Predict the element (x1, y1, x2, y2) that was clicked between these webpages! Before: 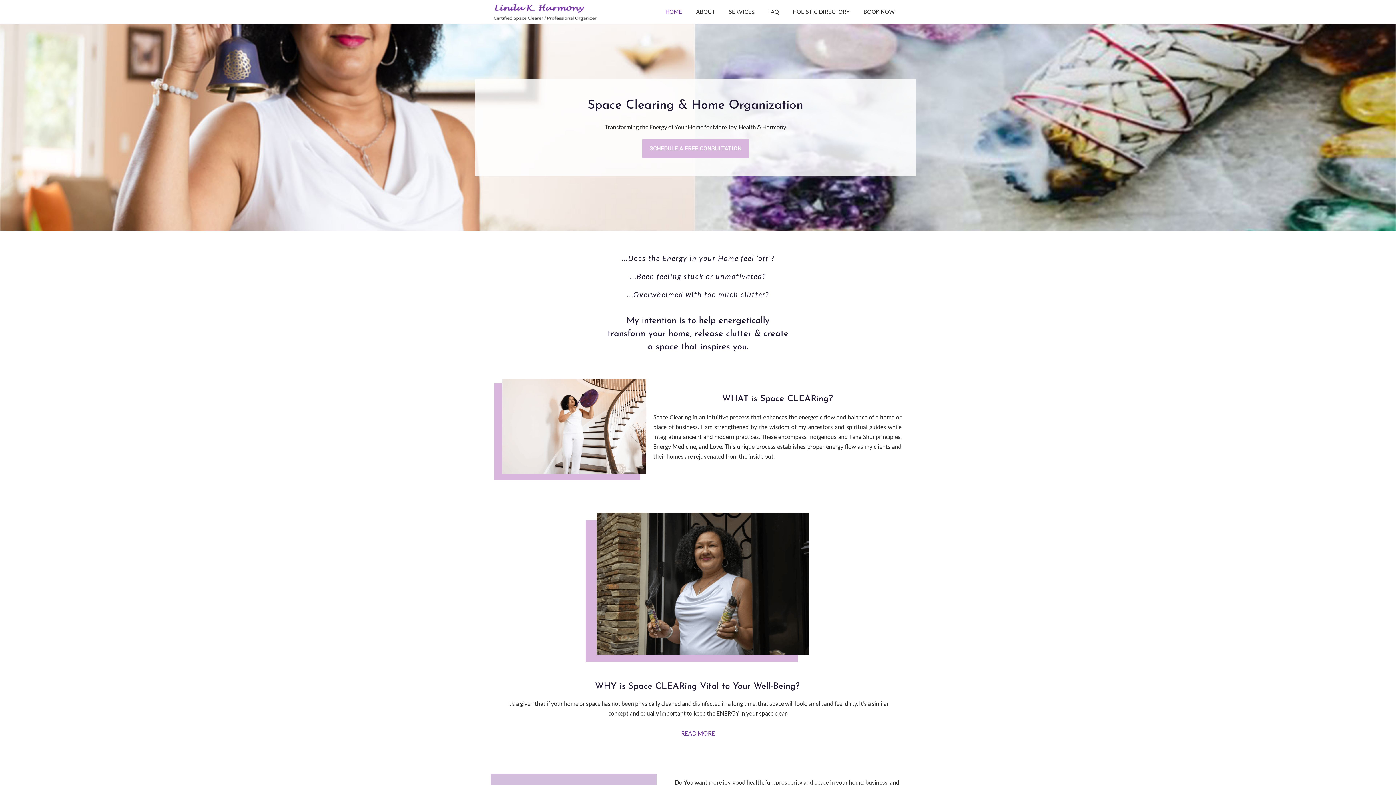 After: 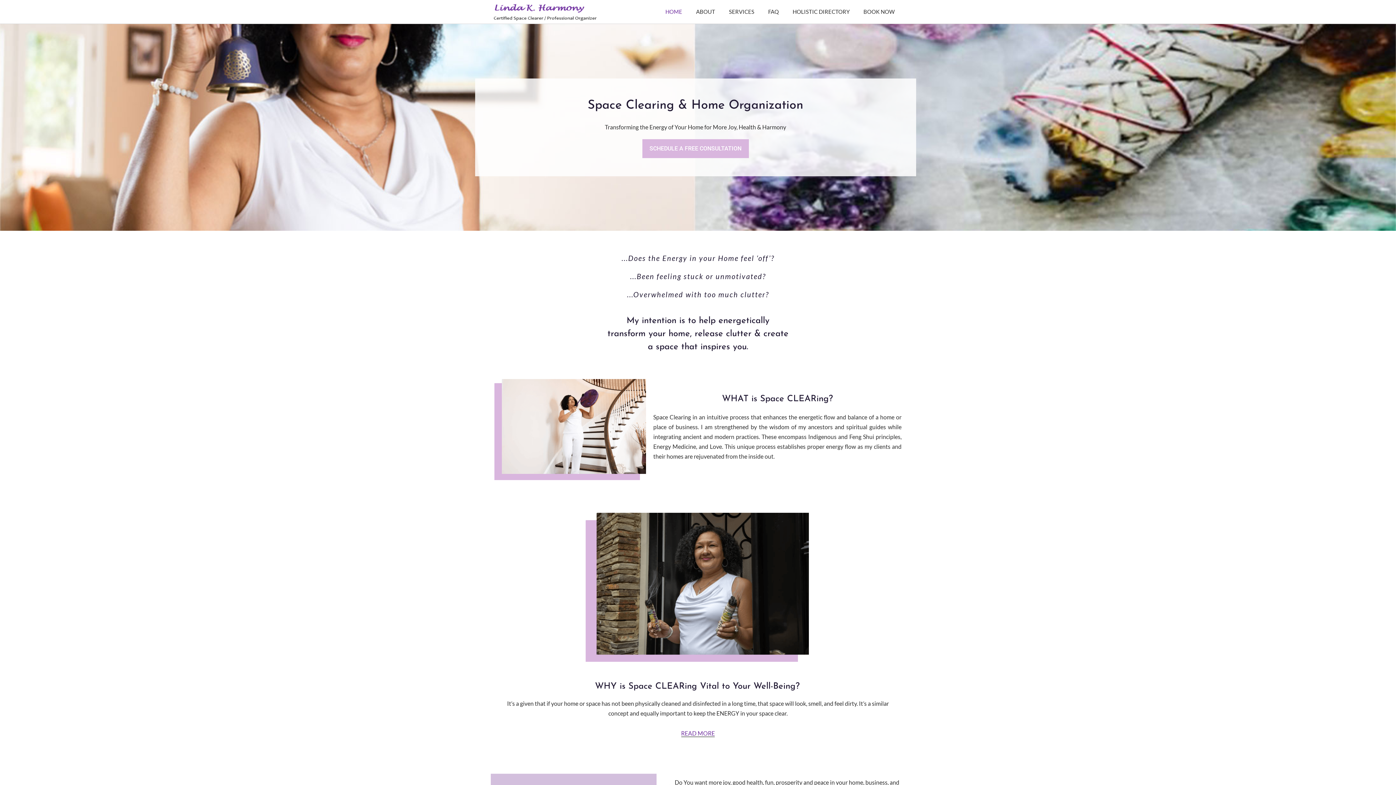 Action: bbox: (490, 1, 599, 21)